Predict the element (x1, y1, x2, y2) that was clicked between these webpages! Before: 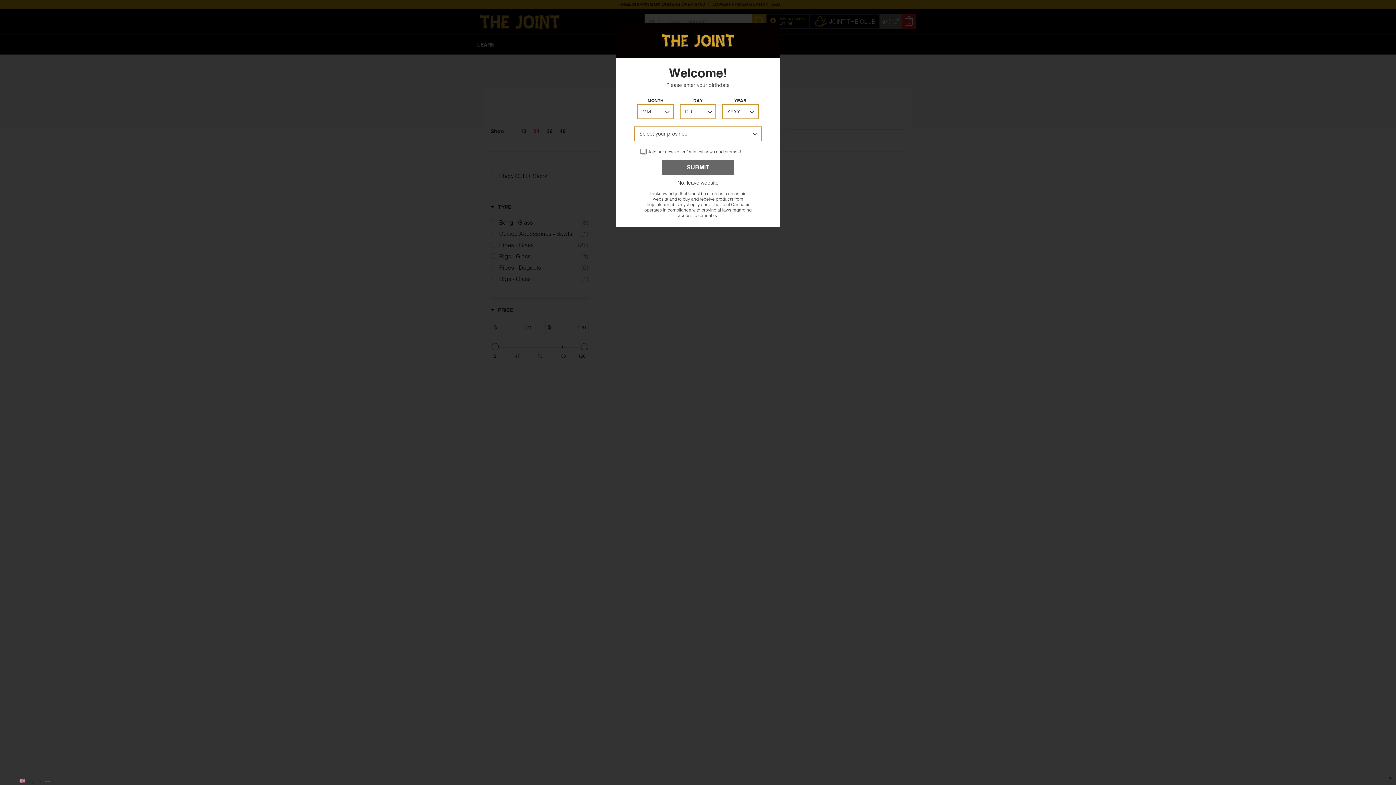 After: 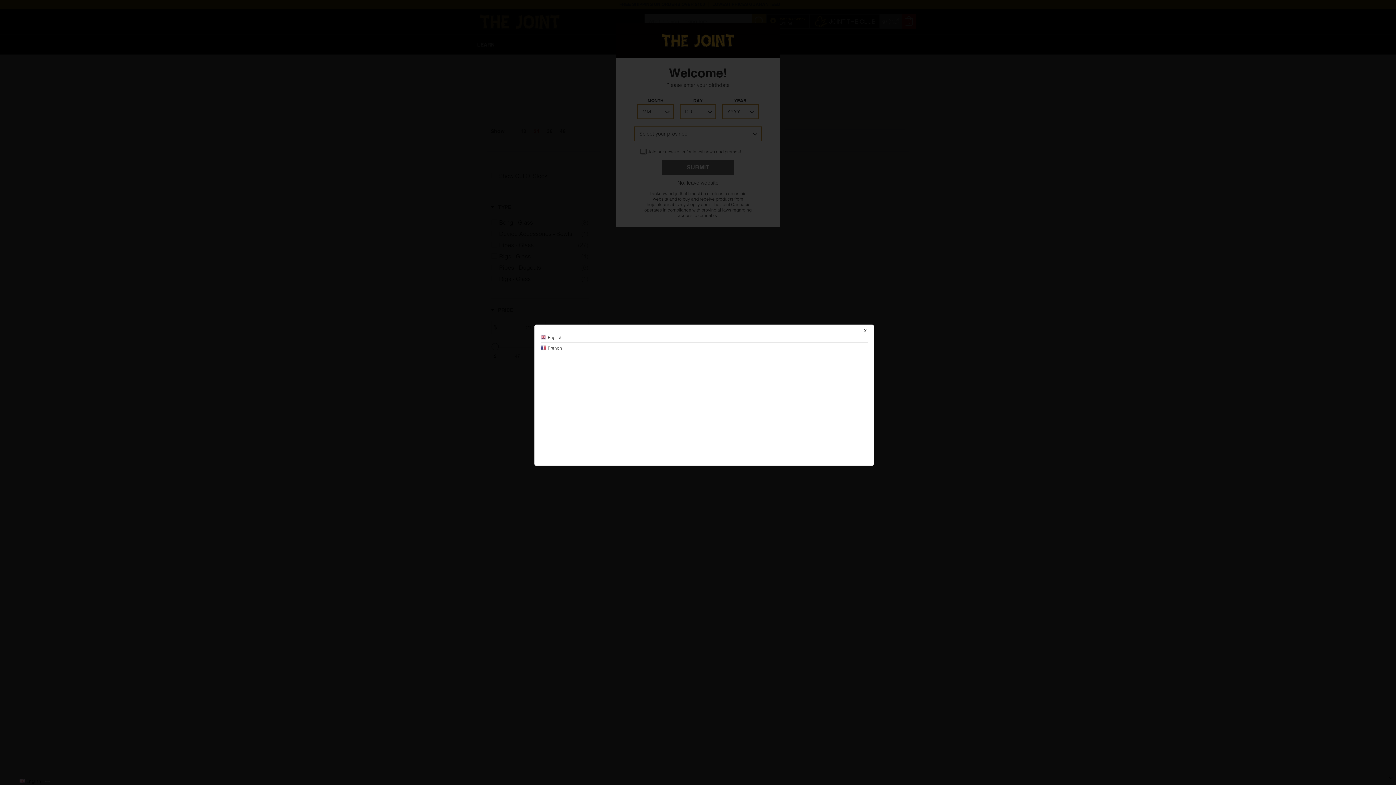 Action: label:  Englishâ–¼ bbox: (16, 777, 78, 785)